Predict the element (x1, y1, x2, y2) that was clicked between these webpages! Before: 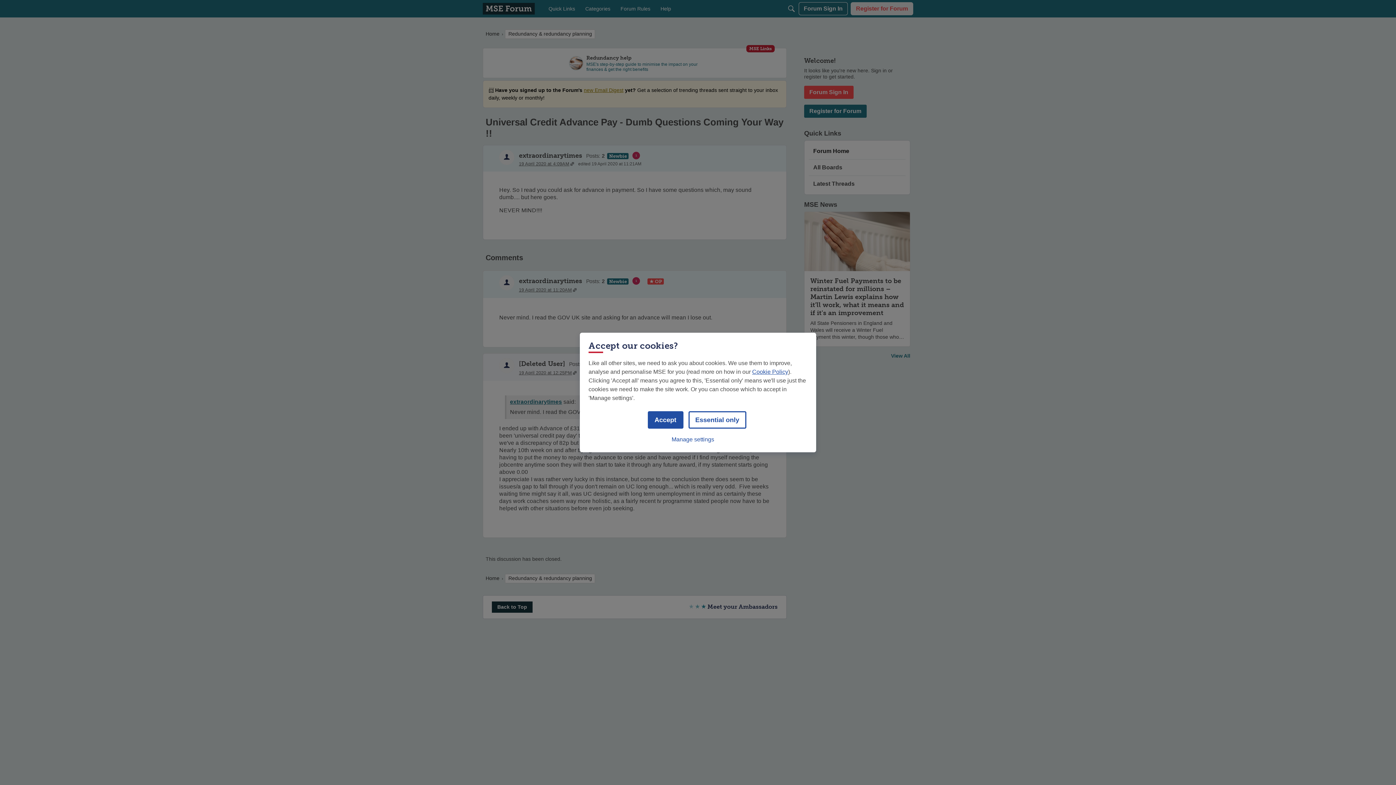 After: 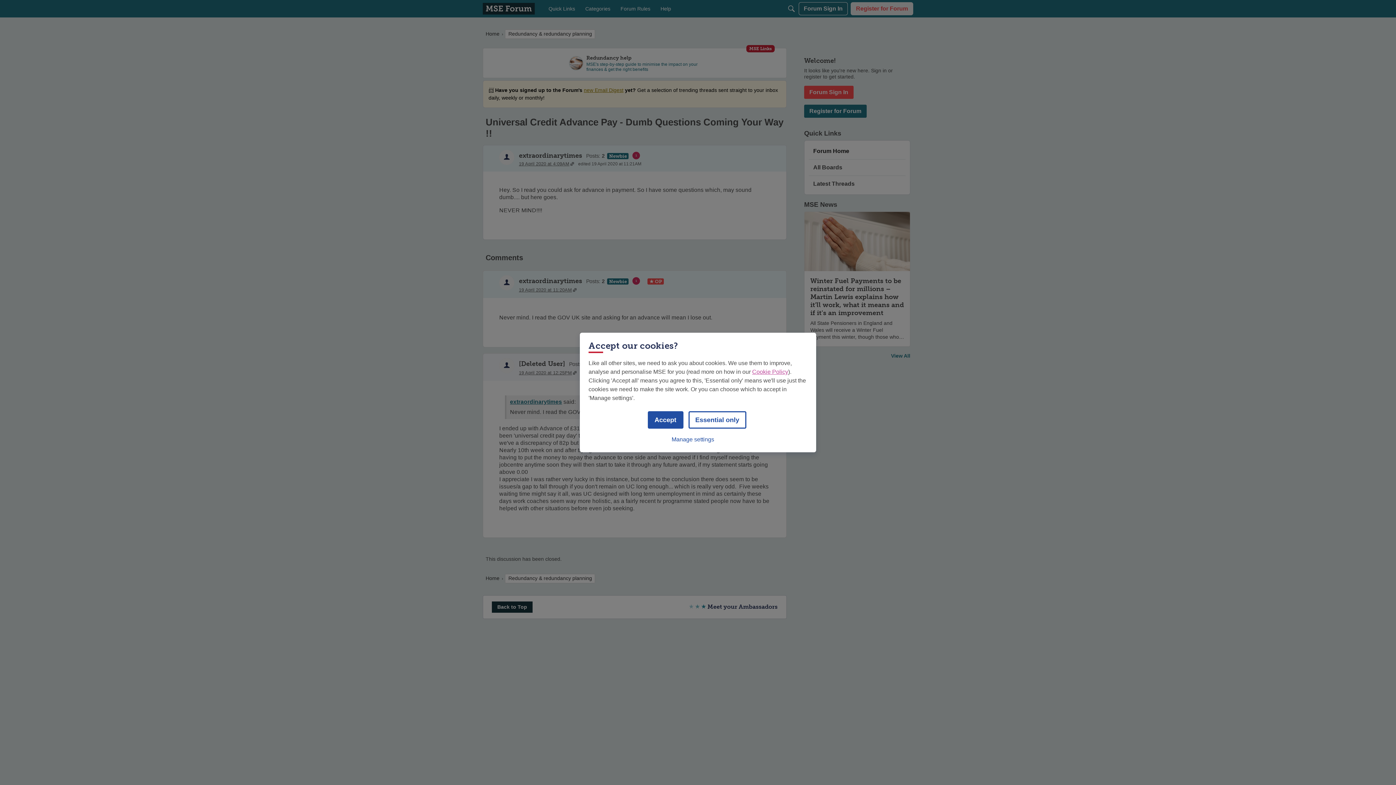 Action: label: Cookie Policy bbox: (752, 368, 788, 375)